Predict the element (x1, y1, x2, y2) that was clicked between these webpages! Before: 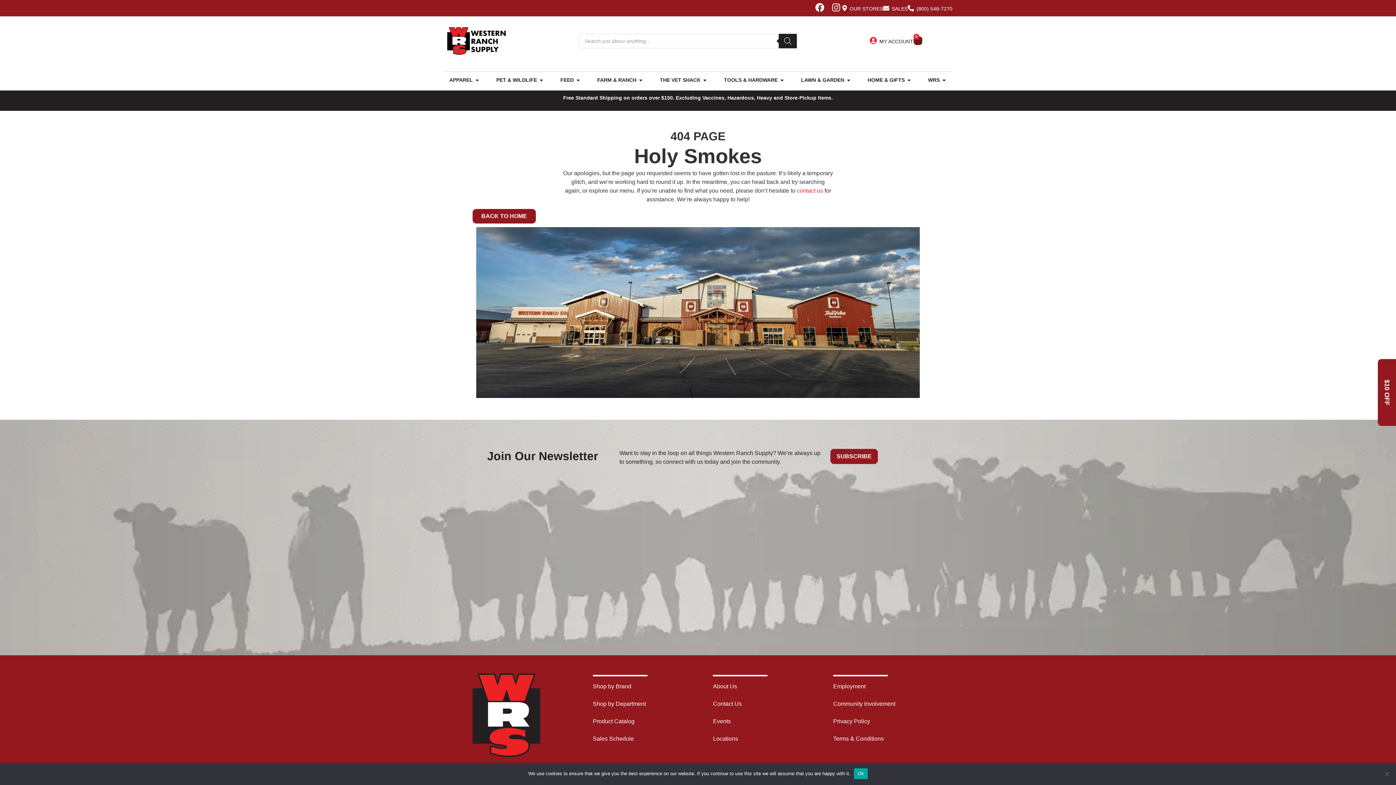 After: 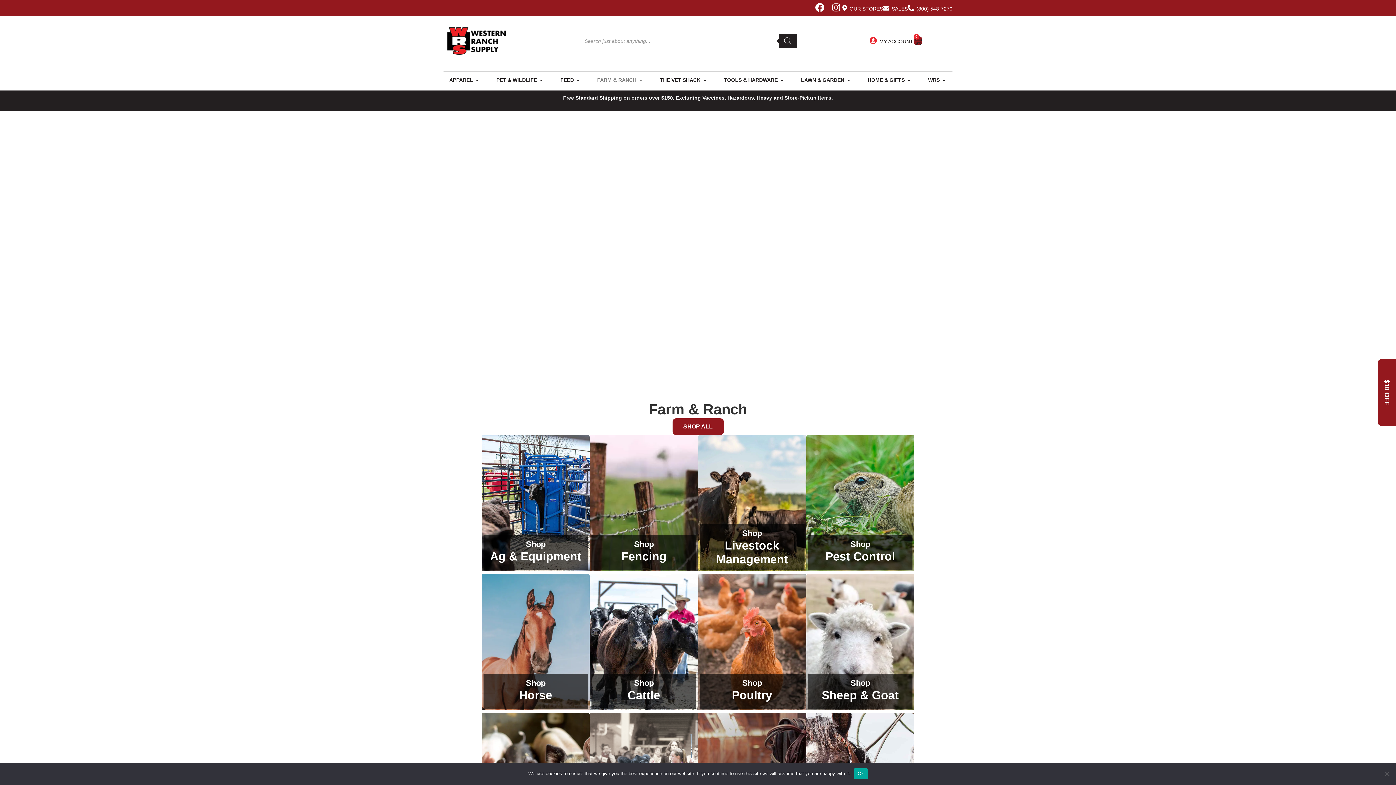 Action: label: FARM & RANCH bbox: (597, 76, 636, 84)